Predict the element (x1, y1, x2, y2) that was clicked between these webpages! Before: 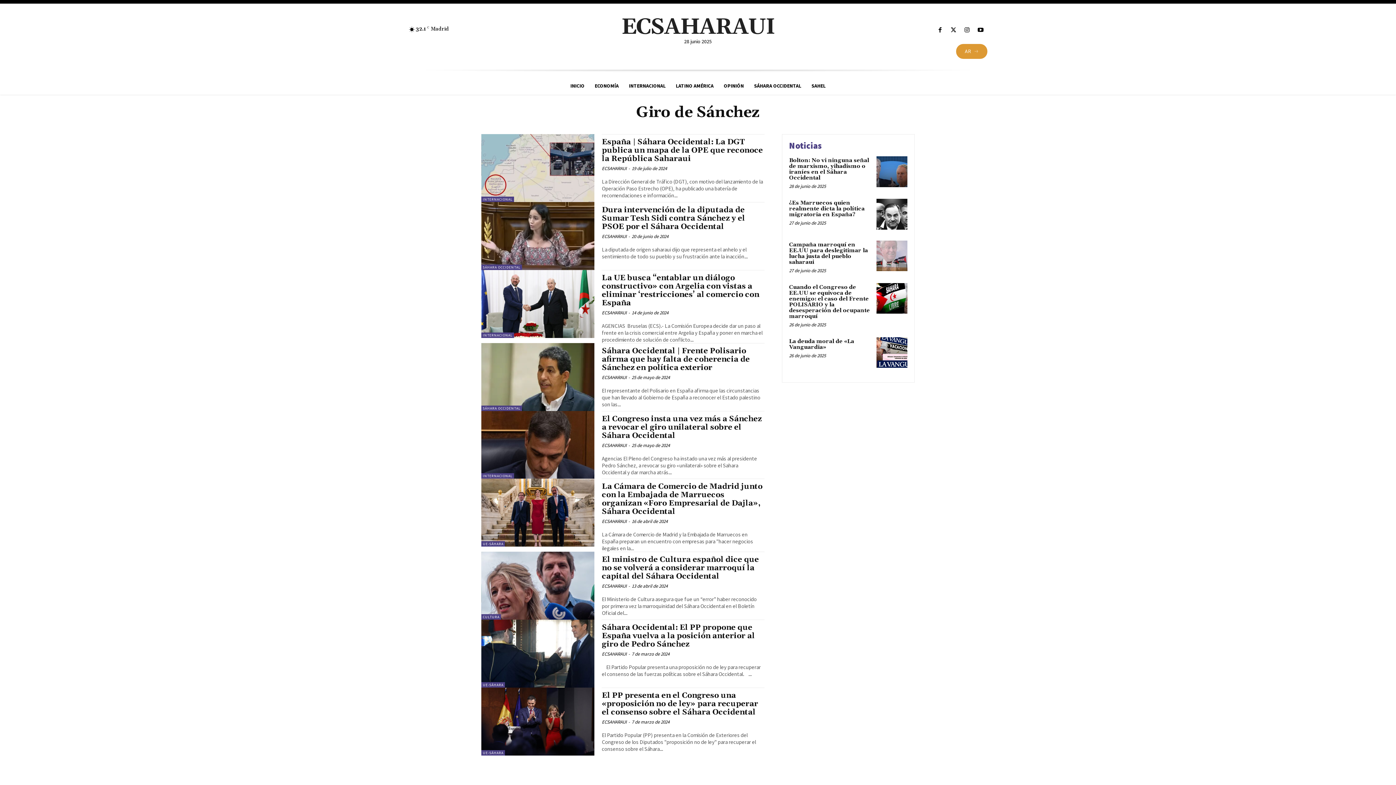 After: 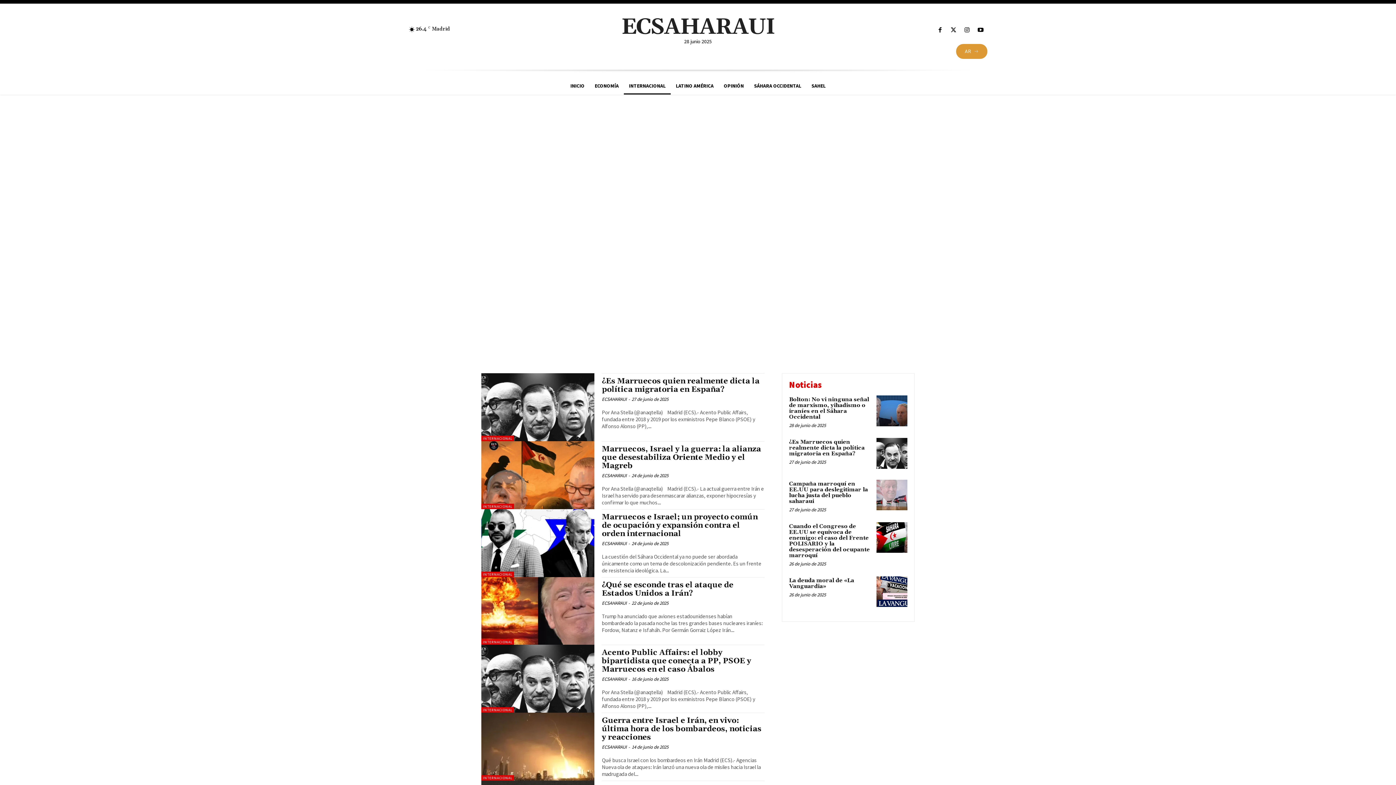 Action: bbox: (481, 473, 514, 479) label: INTERNACIONAL